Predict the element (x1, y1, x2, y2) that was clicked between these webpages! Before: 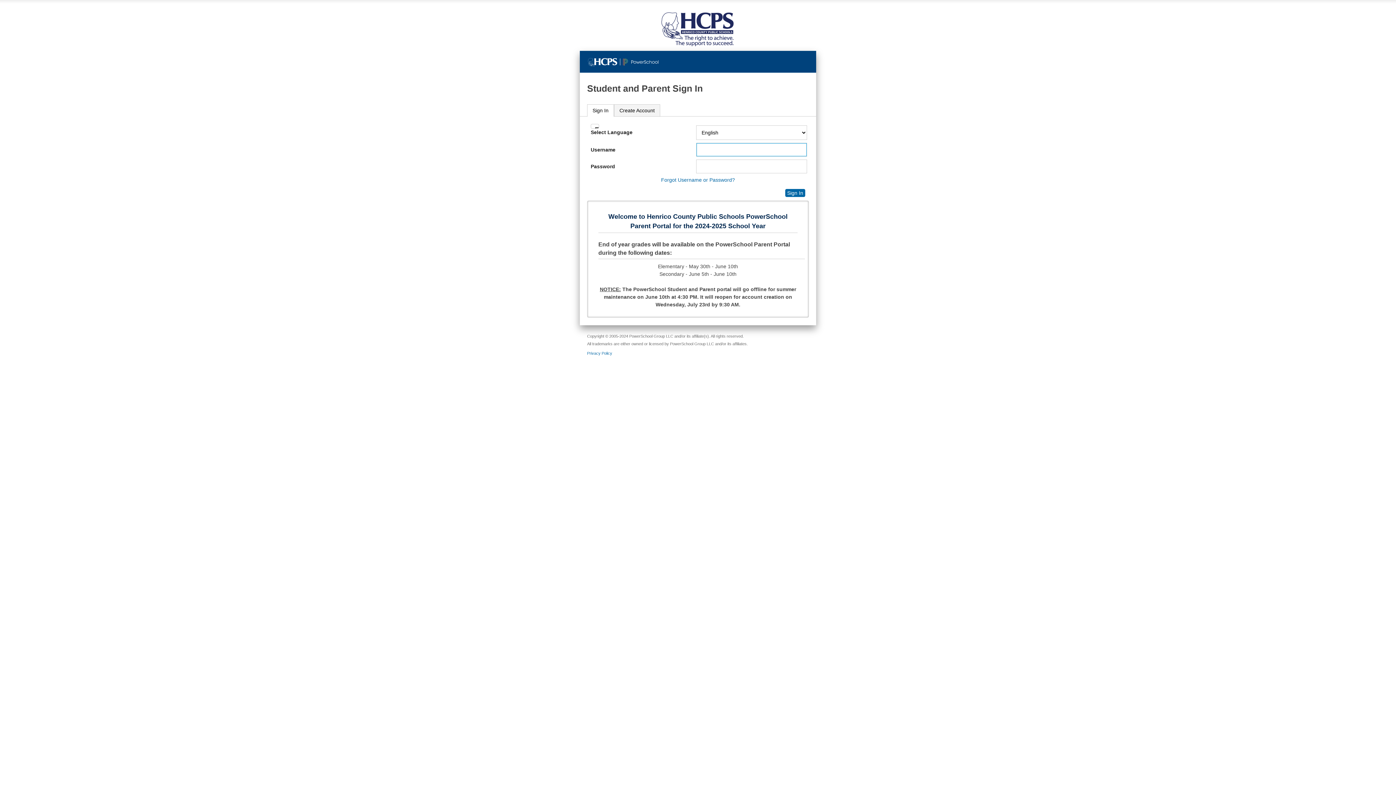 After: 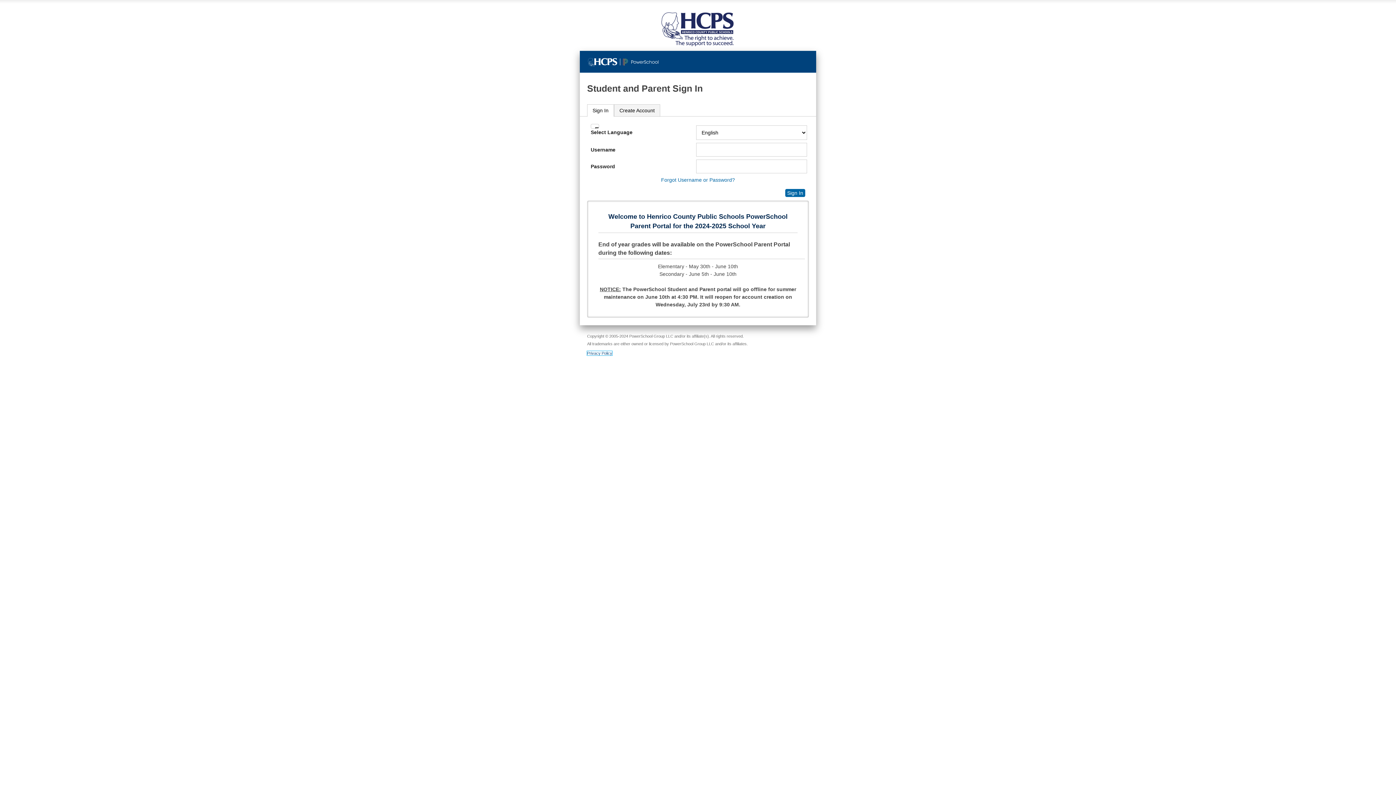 Action: bbox: (587, 351, 612, 355) label: Privacy Policy